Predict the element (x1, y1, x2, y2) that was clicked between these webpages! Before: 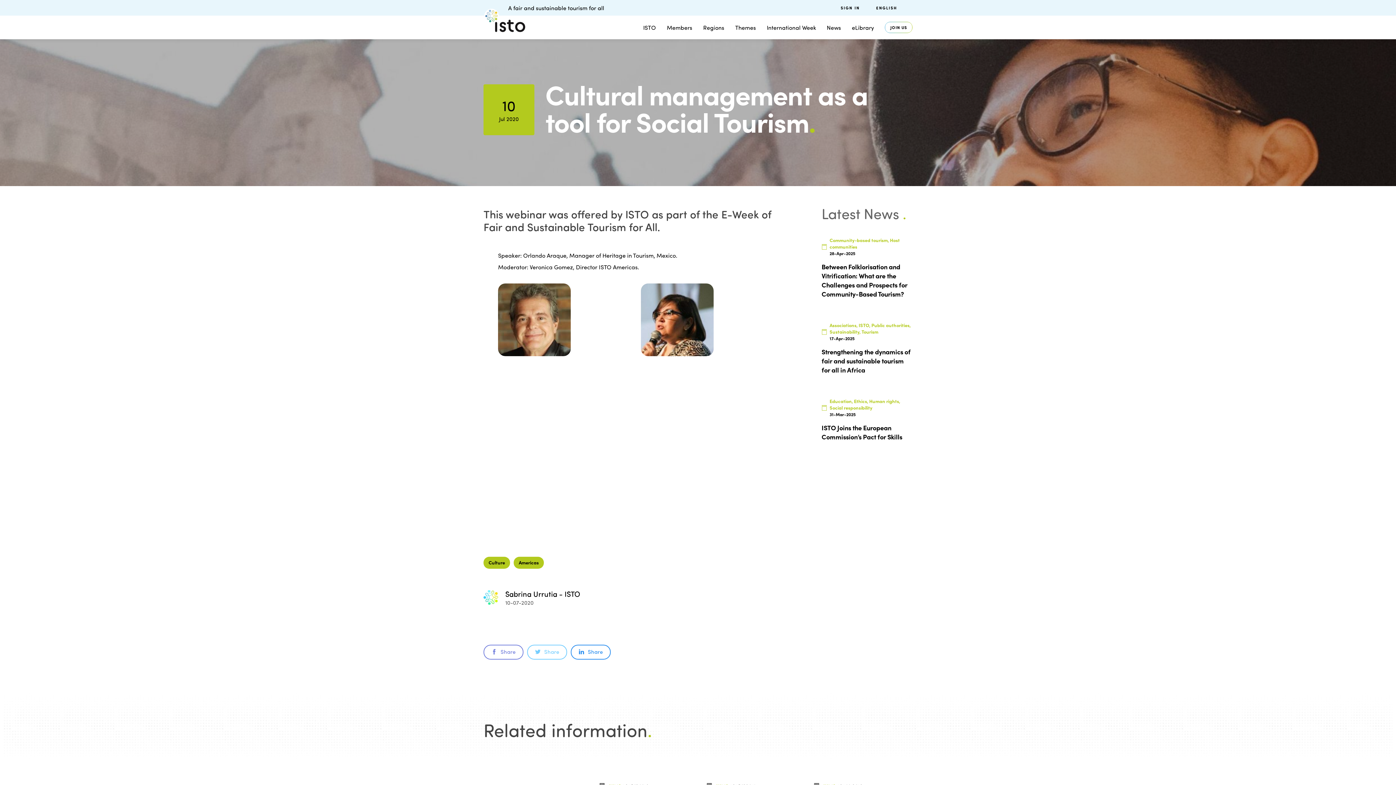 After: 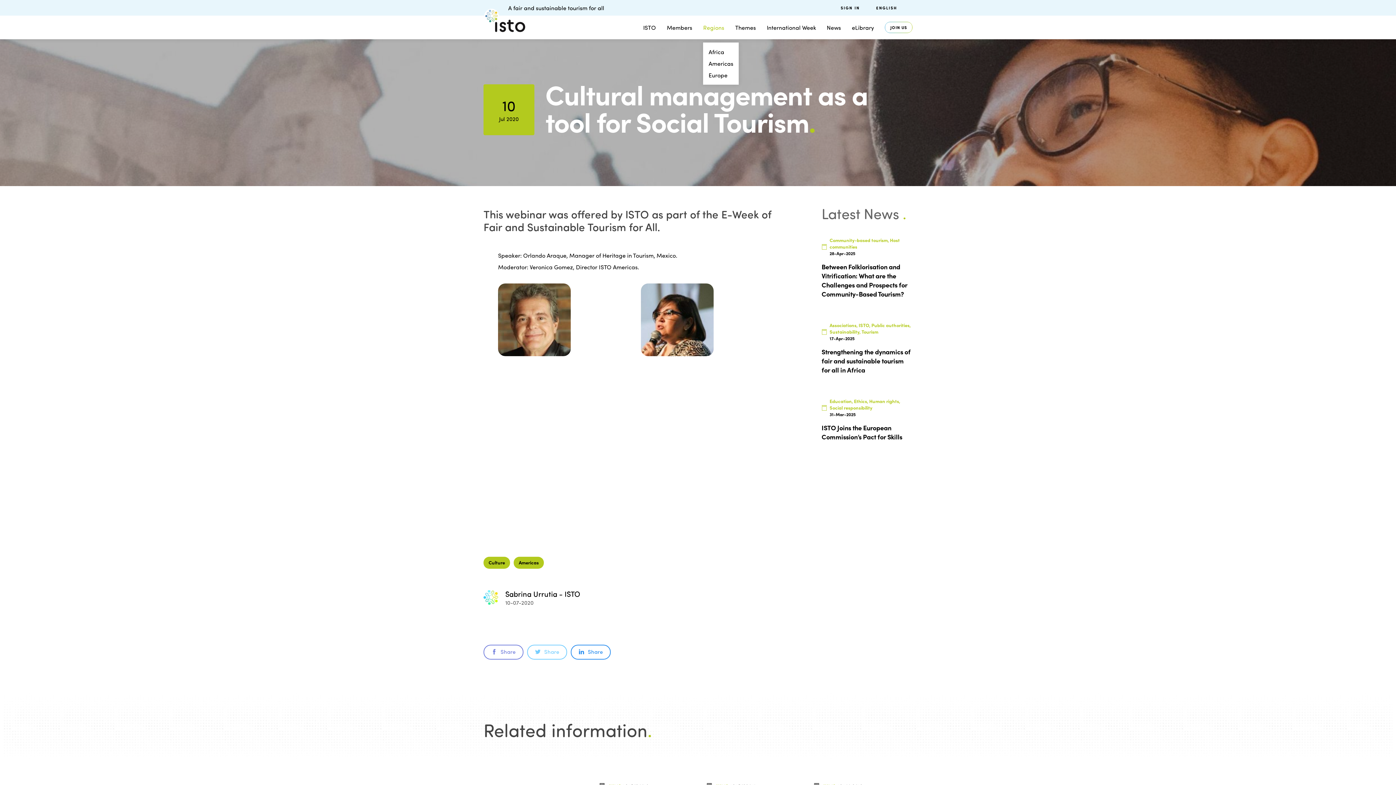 Action: label: Regions bbox: (703, 23, 724, 31)